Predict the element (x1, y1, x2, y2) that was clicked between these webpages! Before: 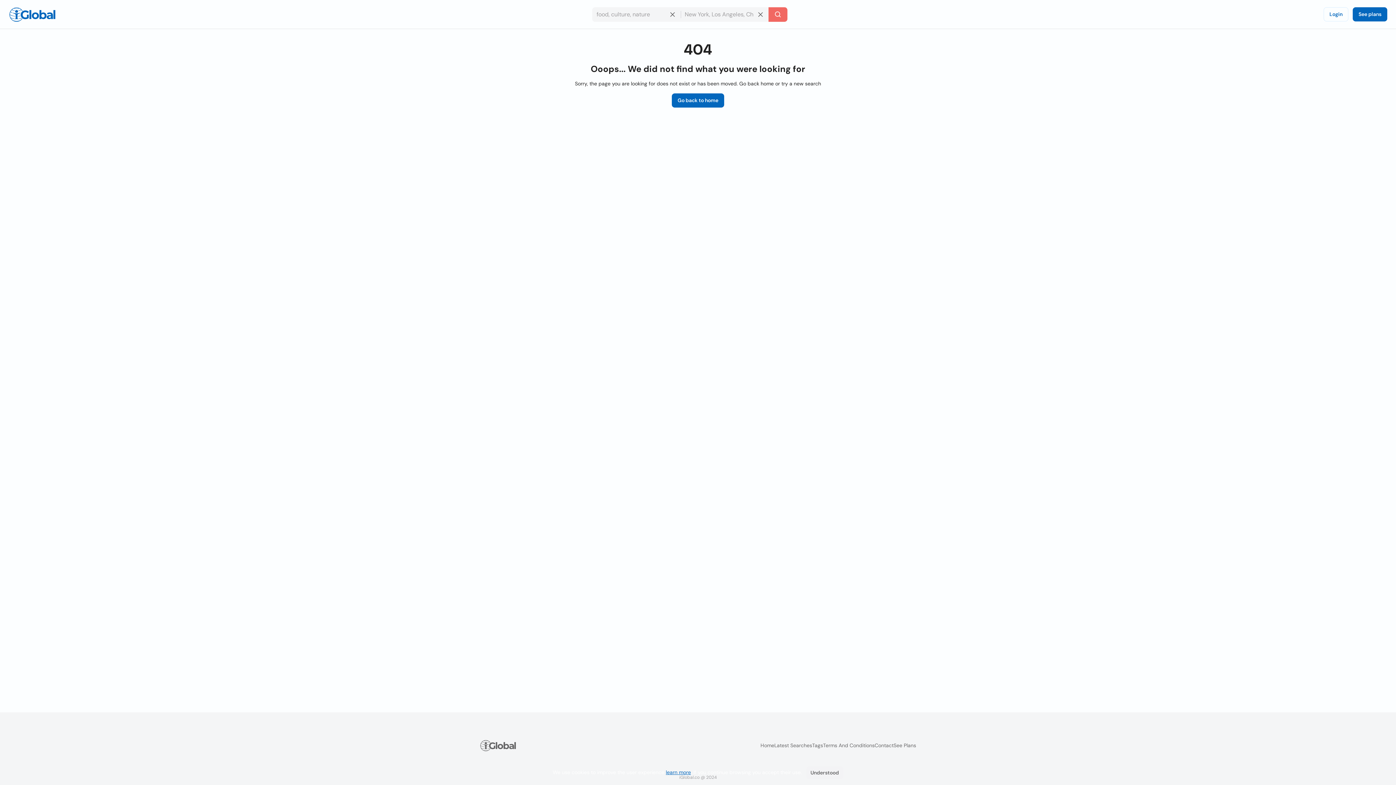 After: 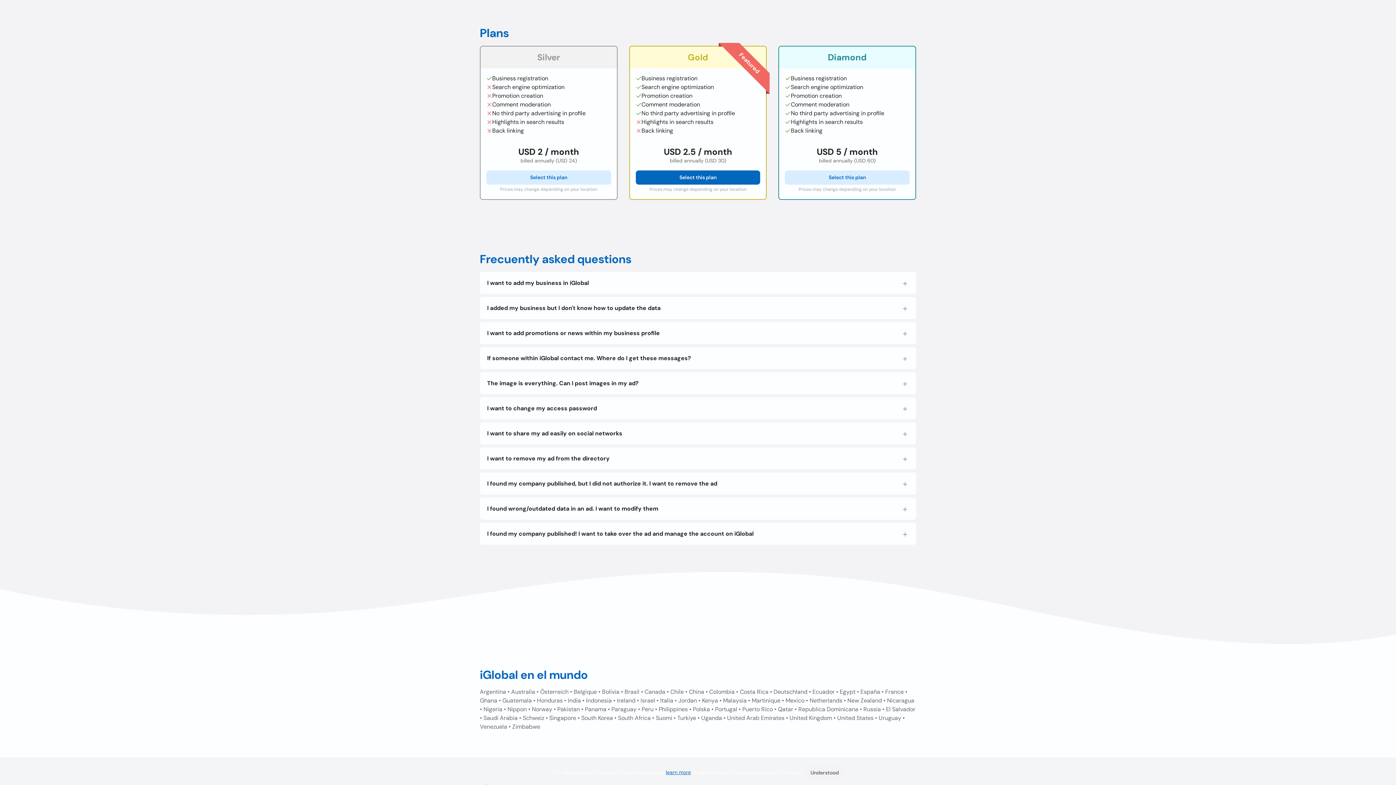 Action: bbox: (1353, 7, 1387, 21) label: See plans